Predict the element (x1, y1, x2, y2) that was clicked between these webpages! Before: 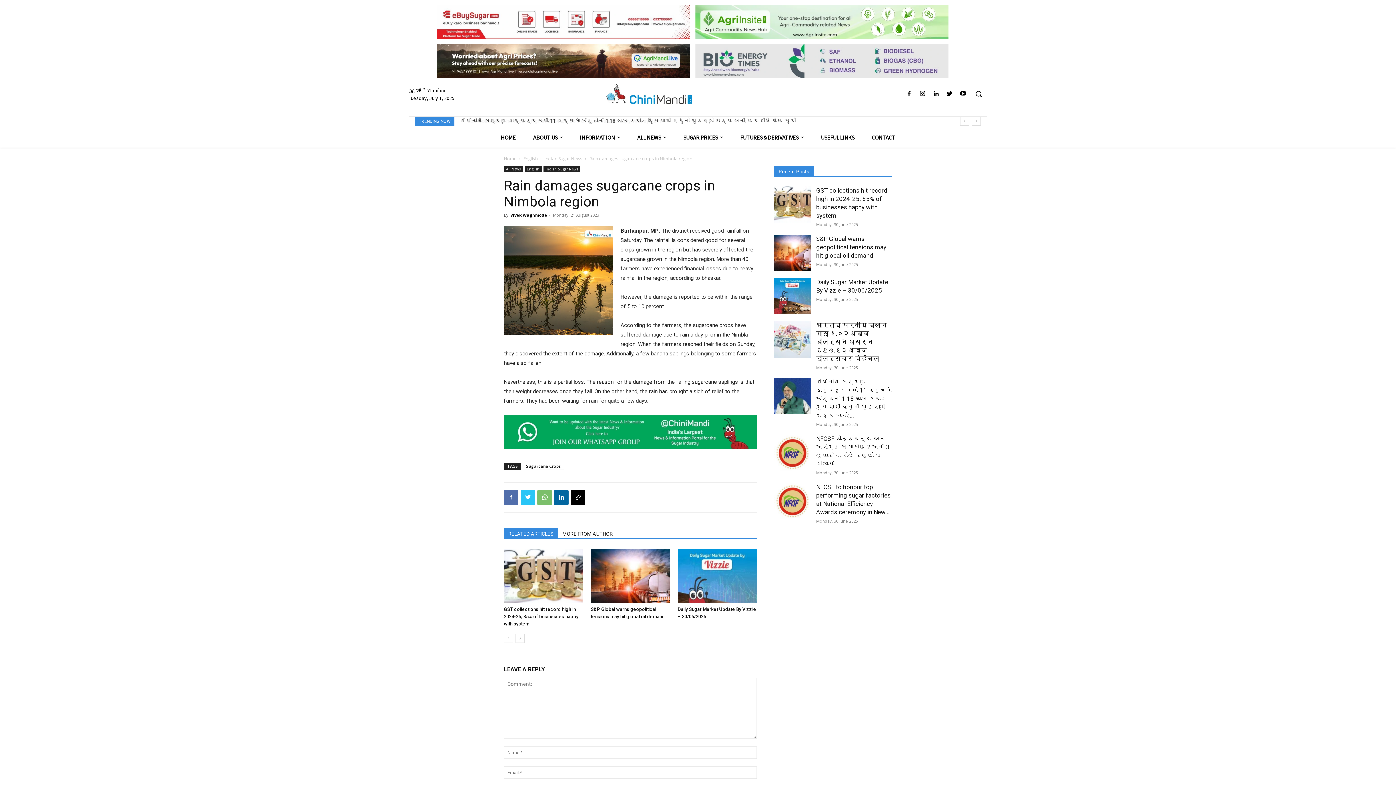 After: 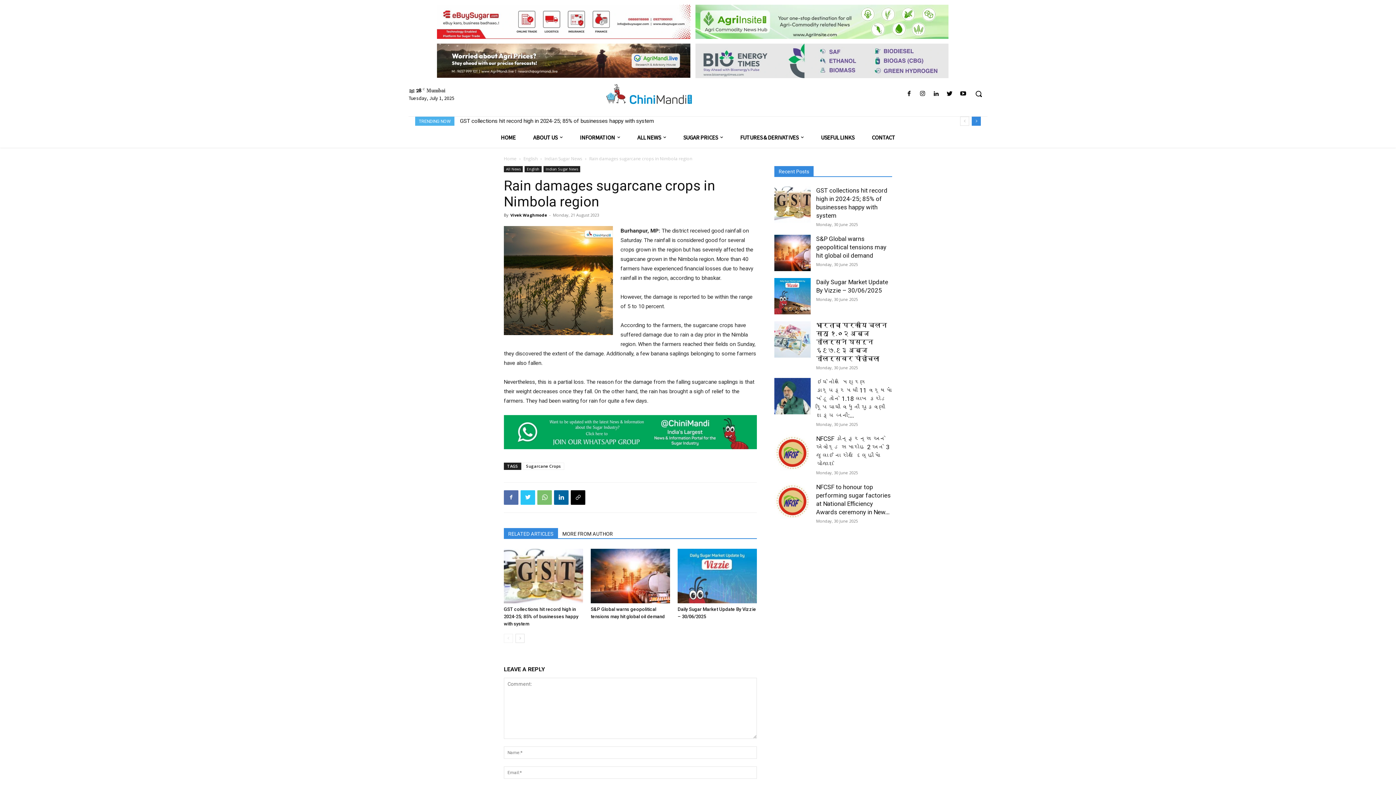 Action: bbox: (972, 116, 981, 125) label: next